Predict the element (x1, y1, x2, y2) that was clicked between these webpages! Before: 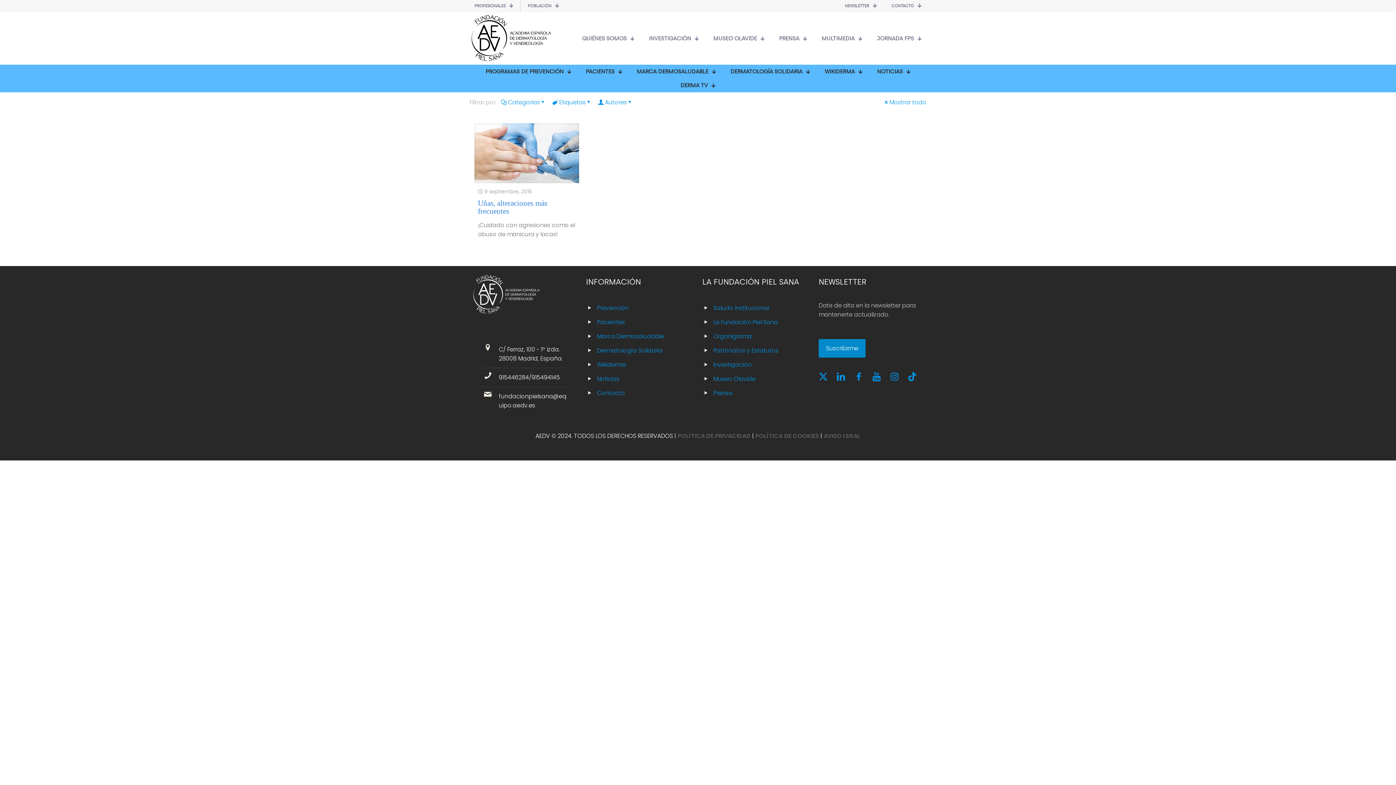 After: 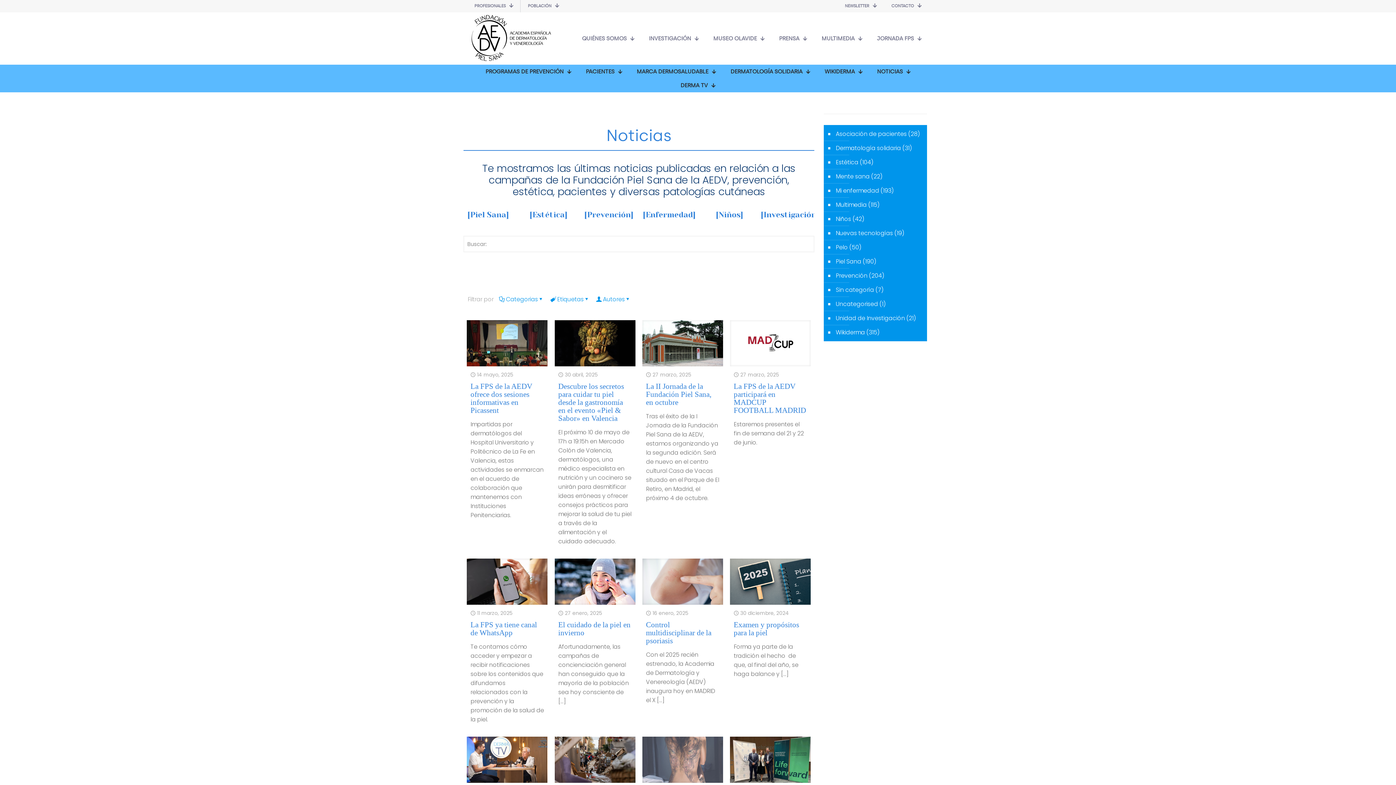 Action: label: NOTICIAS bbox: (870, 64, 918, 78)